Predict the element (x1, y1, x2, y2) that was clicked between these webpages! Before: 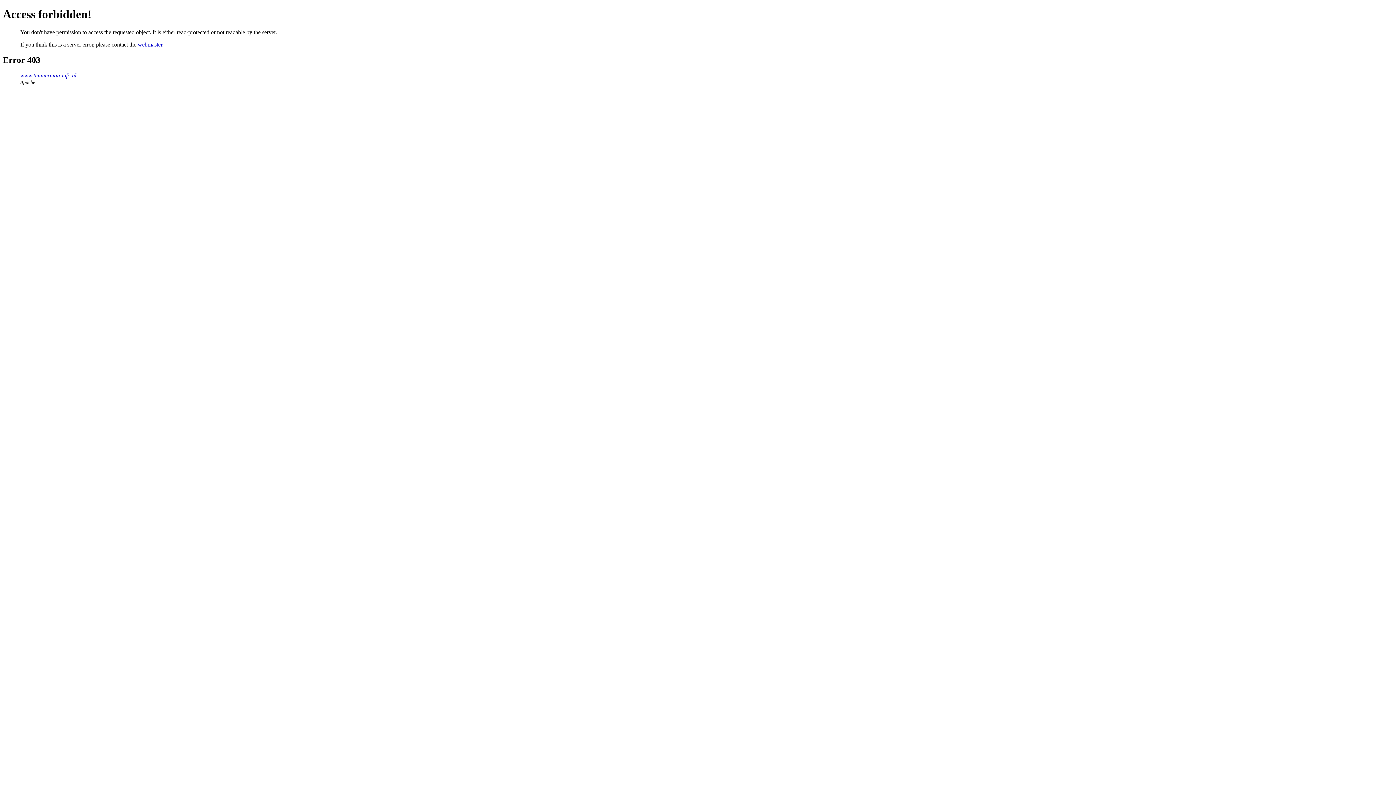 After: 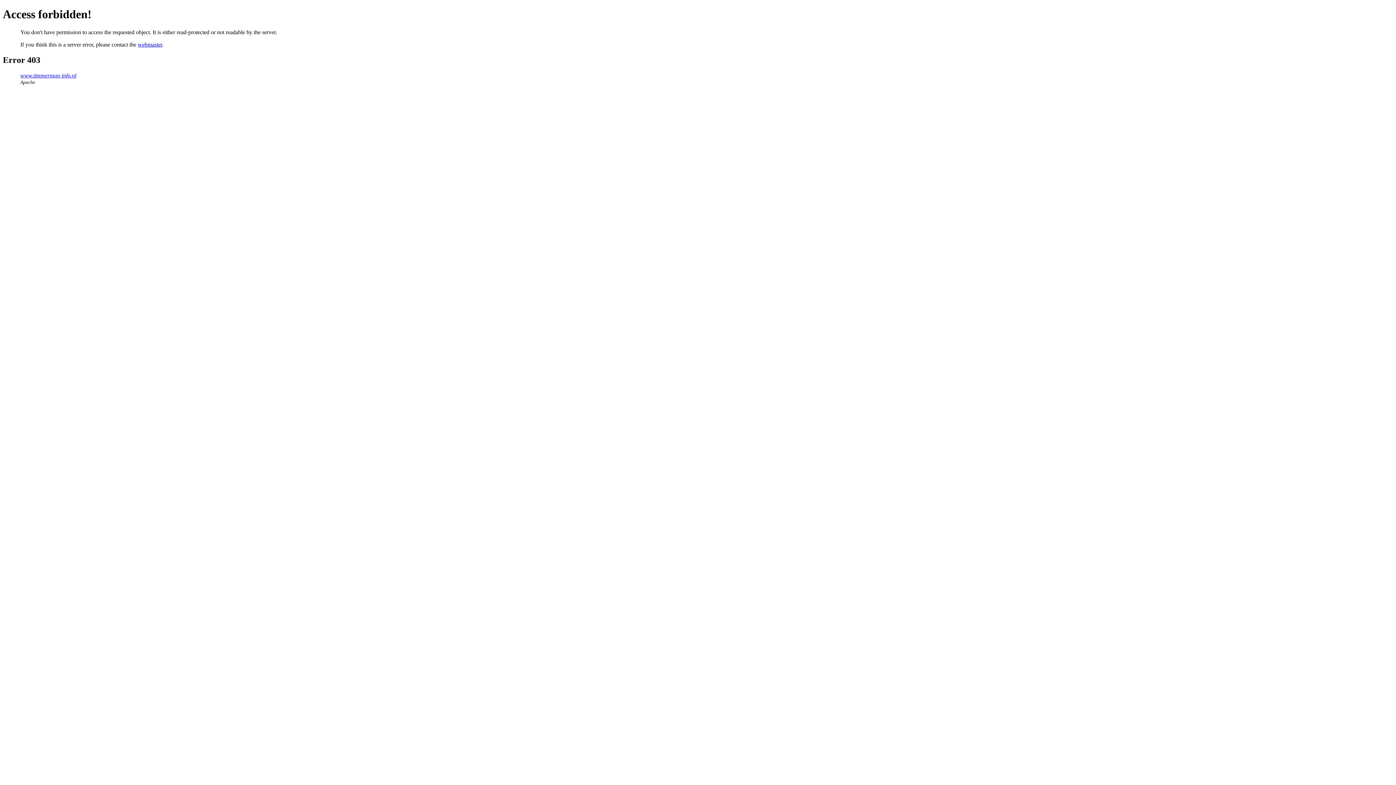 Action: label: webmaster bbox: (137, 41, 162, 47)